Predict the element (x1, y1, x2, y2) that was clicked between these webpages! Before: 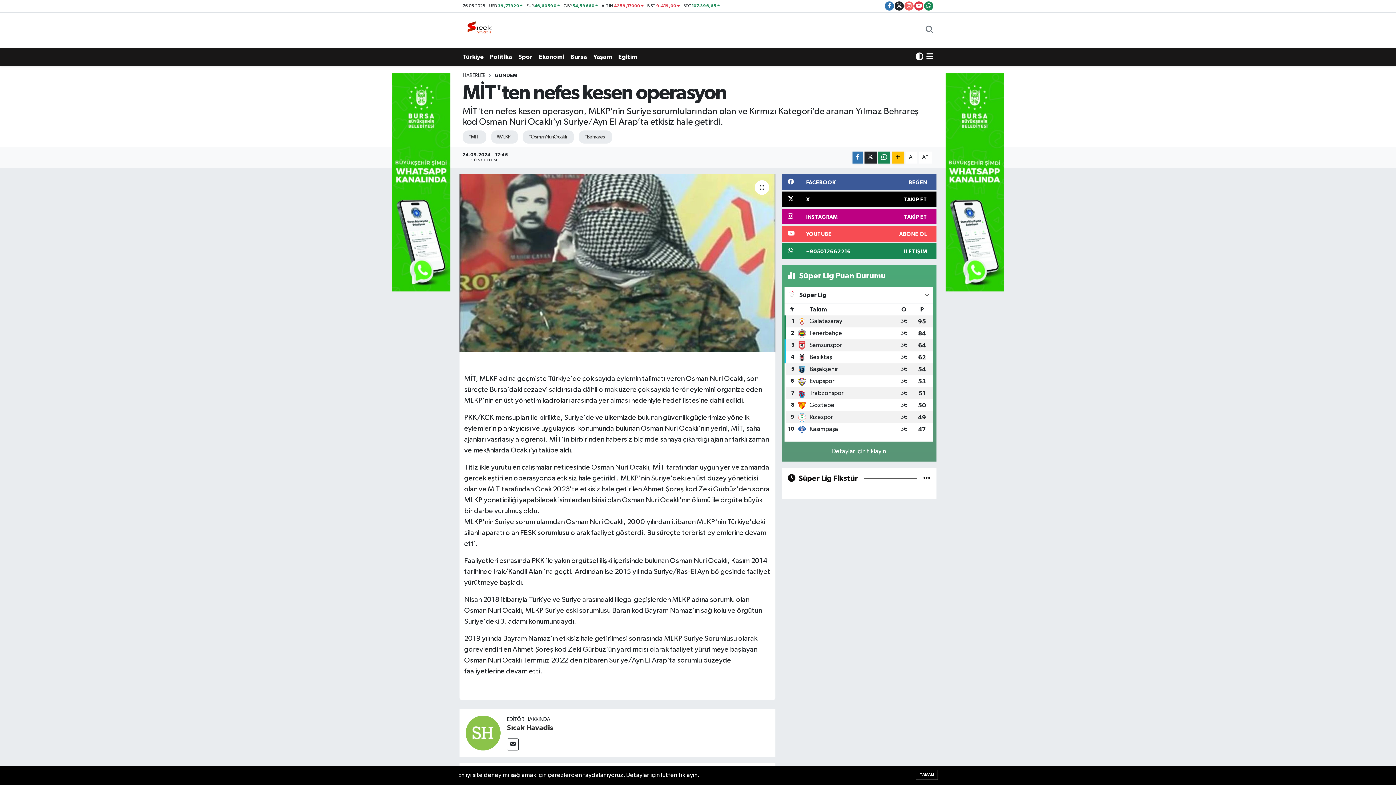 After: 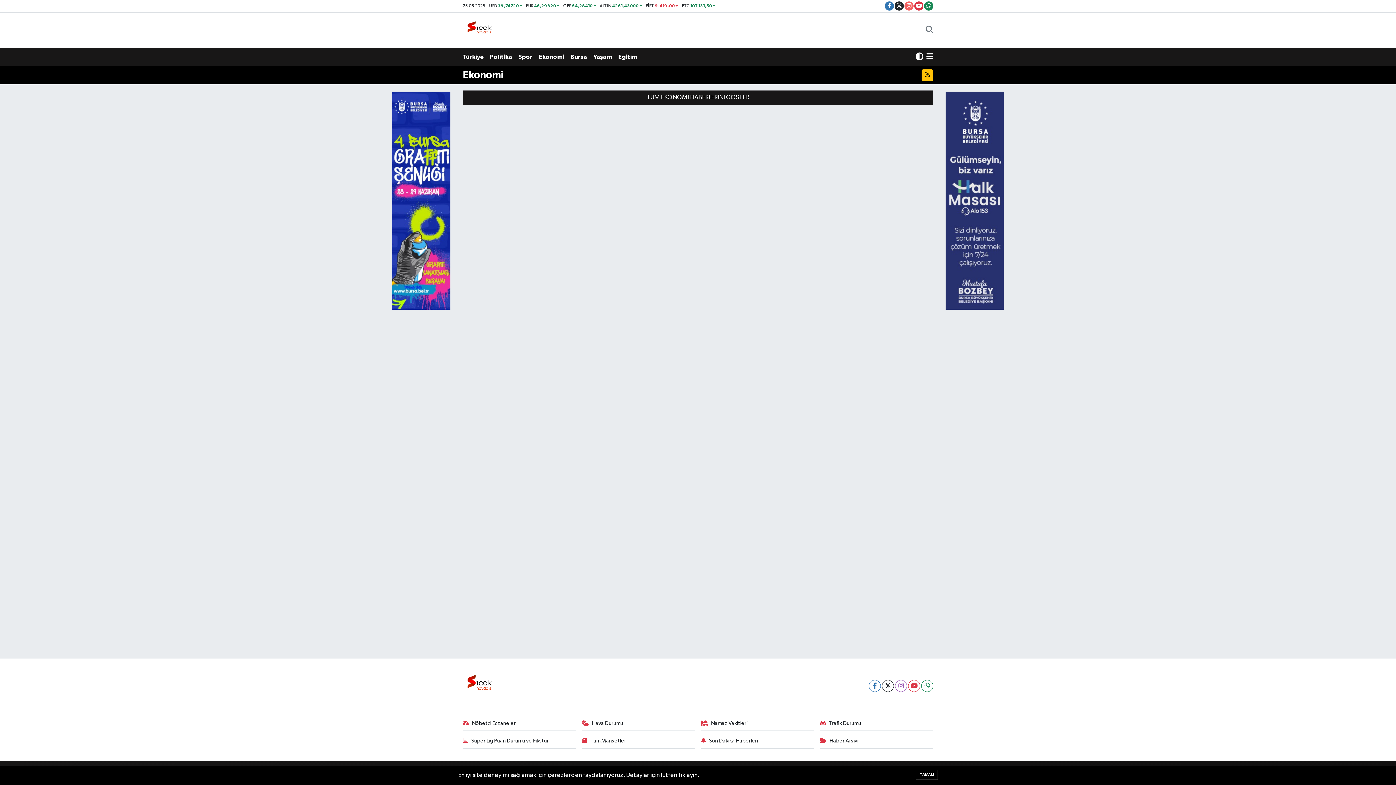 Action: label: Ekonomi bbox: (538, 49, 570, 64)